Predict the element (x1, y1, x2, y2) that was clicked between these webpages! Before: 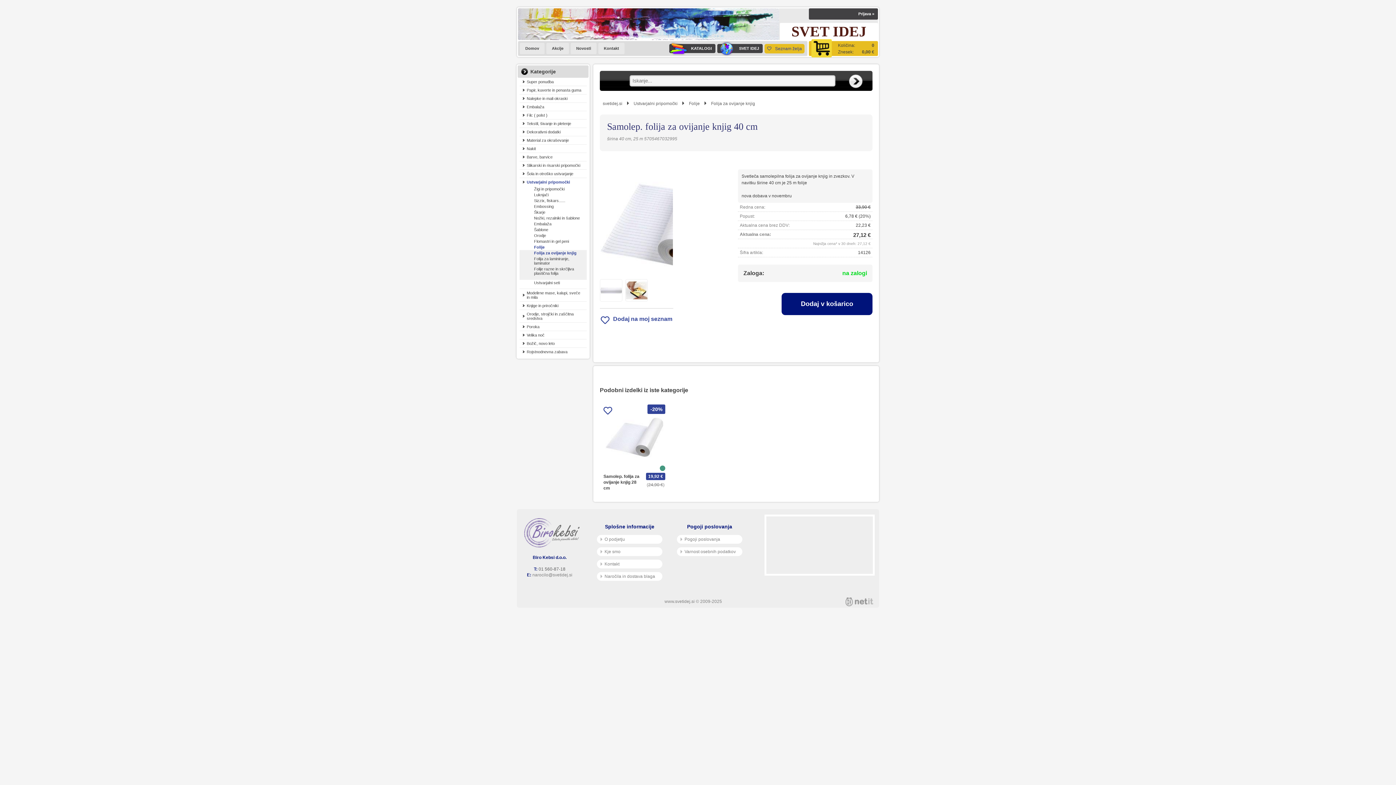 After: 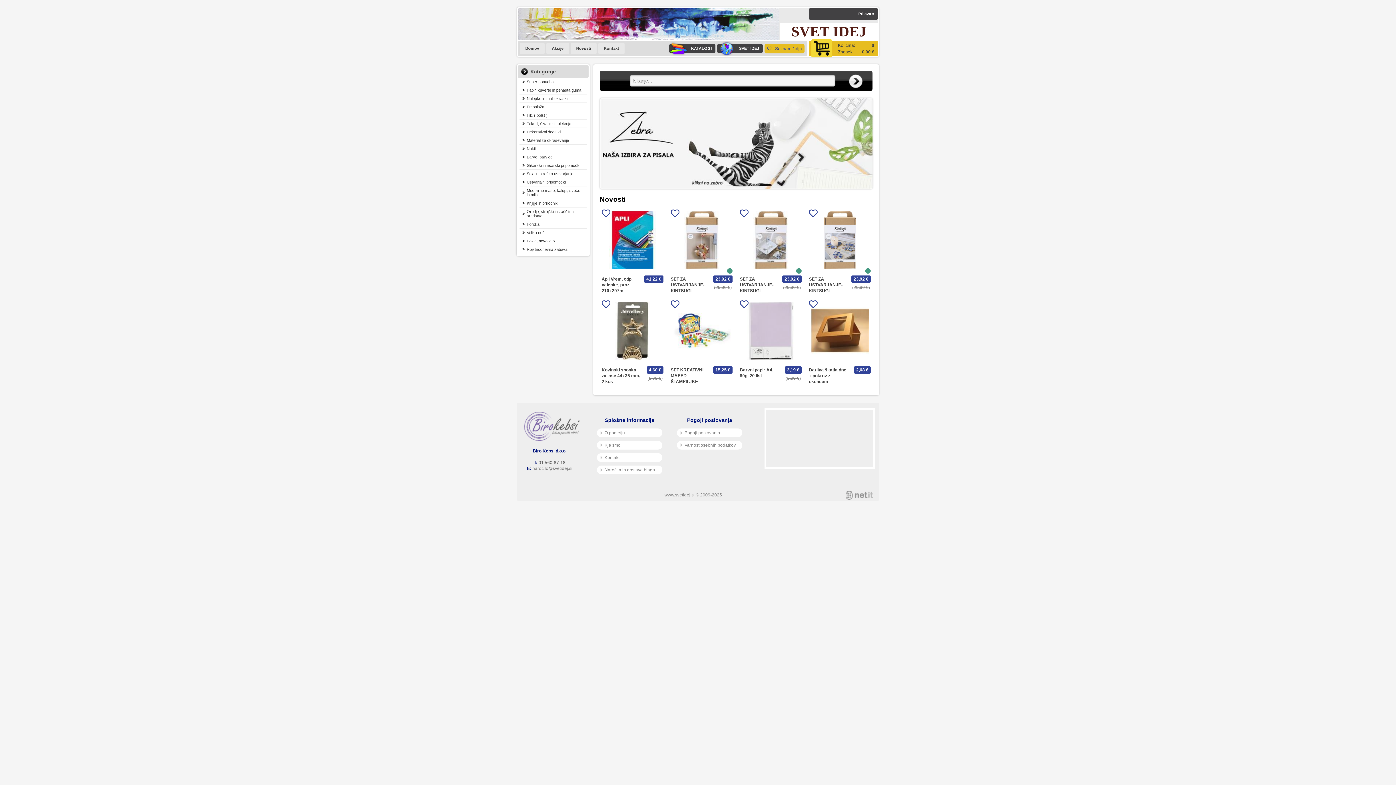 Action: label: Domov bbox: (520, 42, 544, 54)